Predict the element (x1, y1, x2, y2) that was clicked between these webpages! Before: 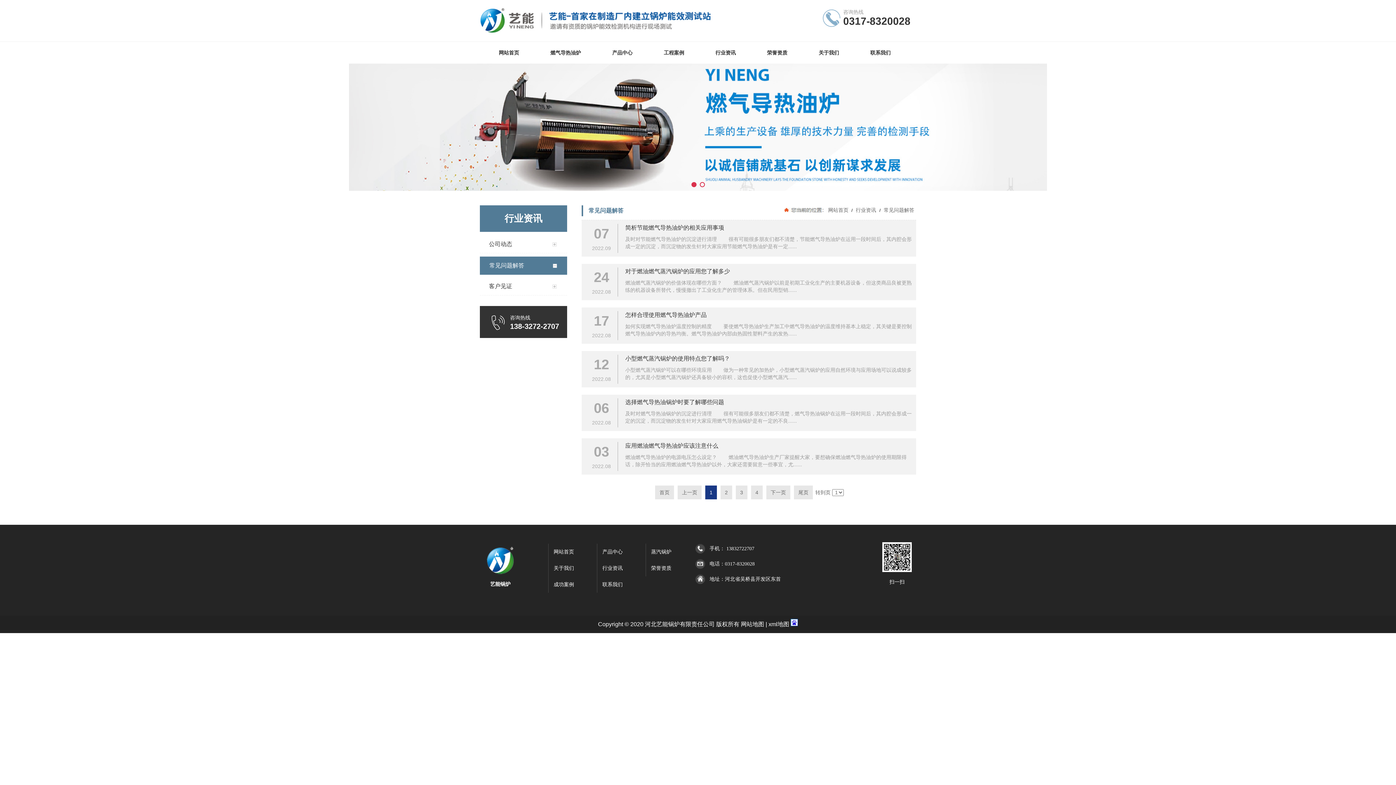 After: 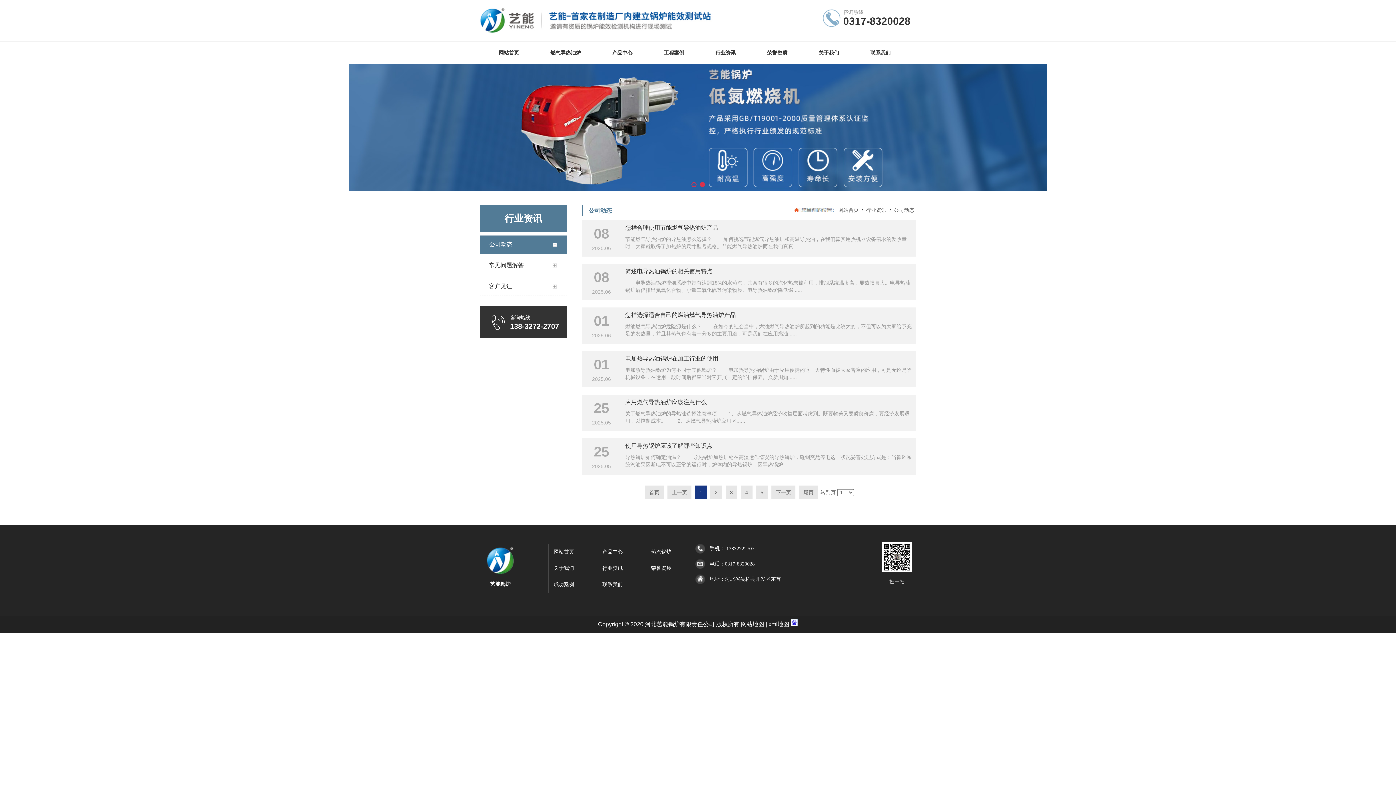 Action: label: 行业资讯 bbox: (709, 41, 742, 65)